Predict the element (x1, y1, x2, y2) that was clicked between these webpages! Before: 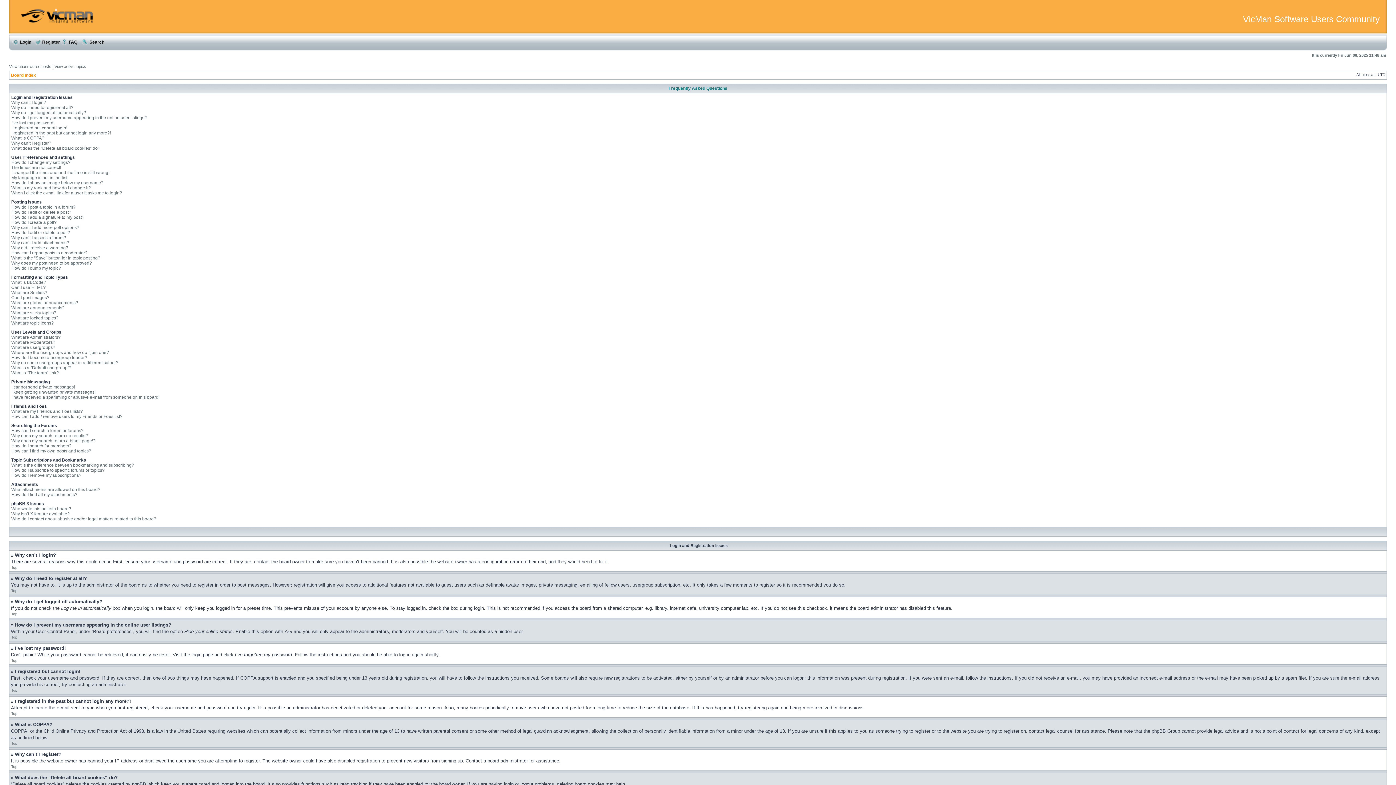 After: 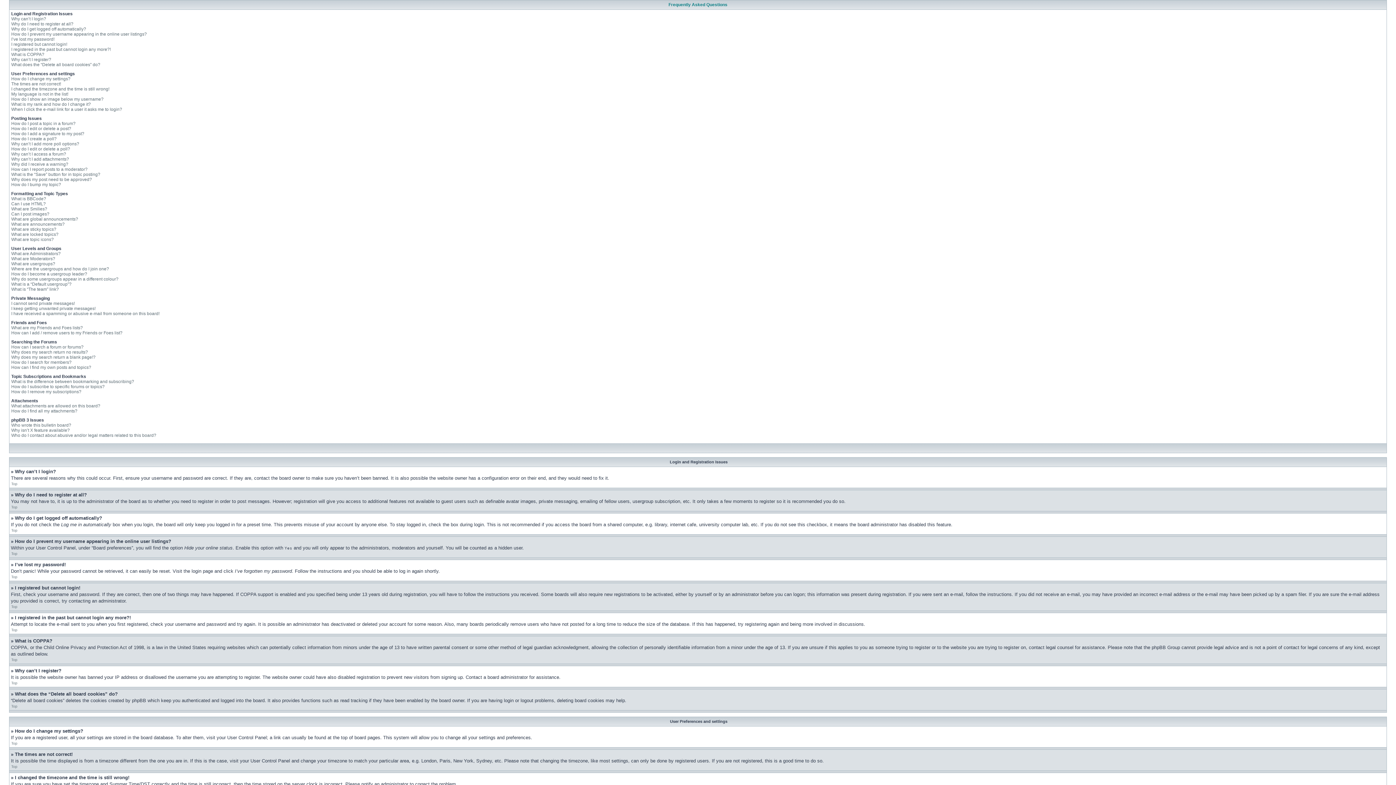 Action: label: Top bbox: (11, 612, 17, 616)